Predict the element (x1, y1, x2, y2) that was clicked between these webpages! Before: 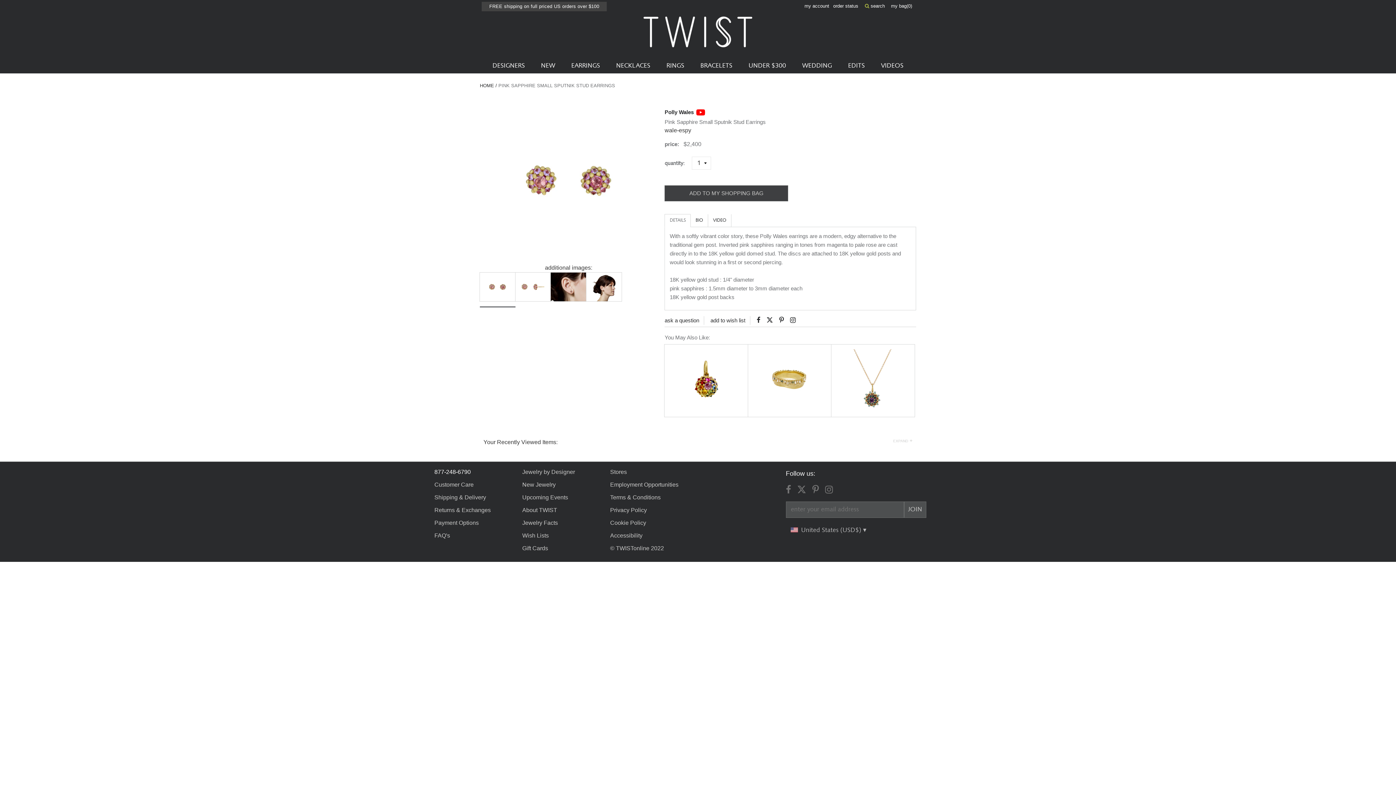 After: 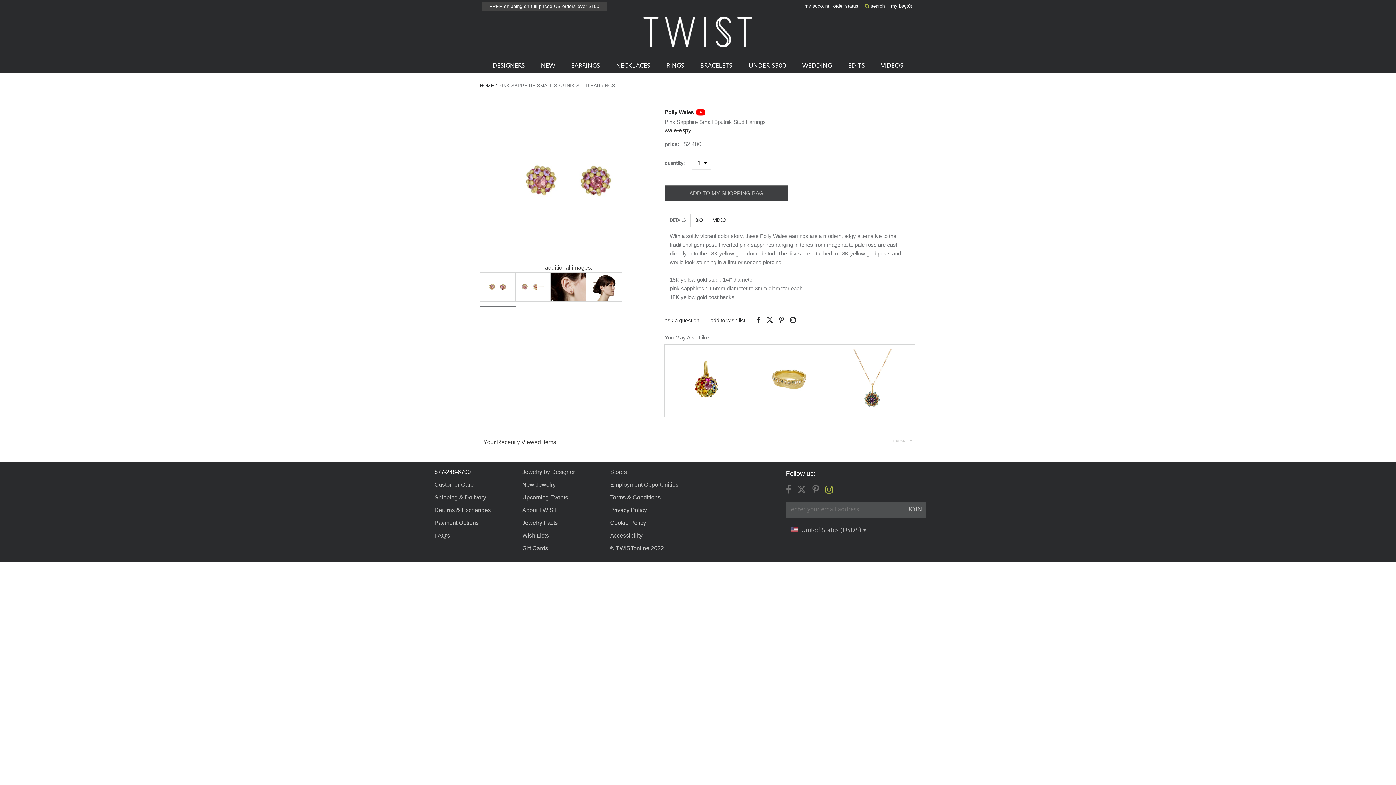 Action: bbox: (825, 484, 832, 494)